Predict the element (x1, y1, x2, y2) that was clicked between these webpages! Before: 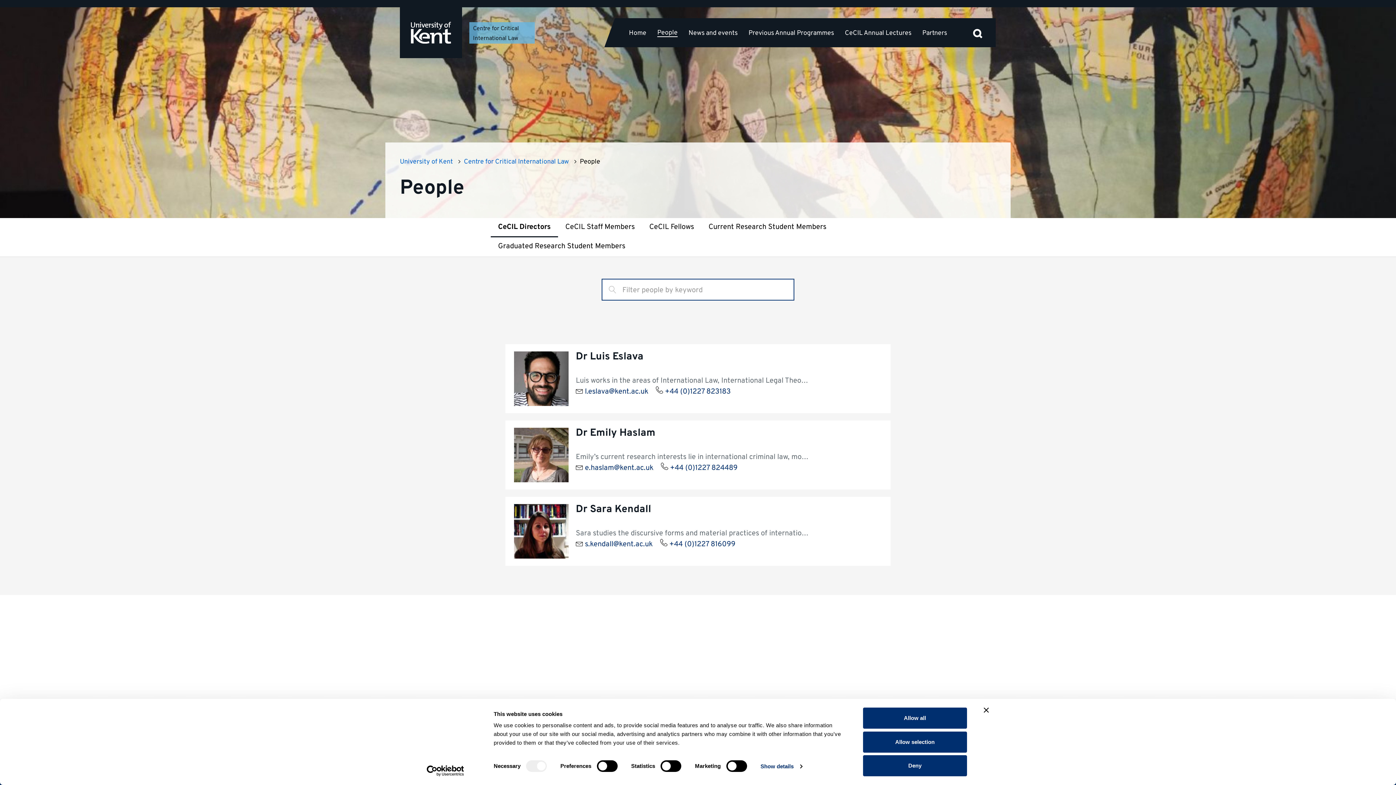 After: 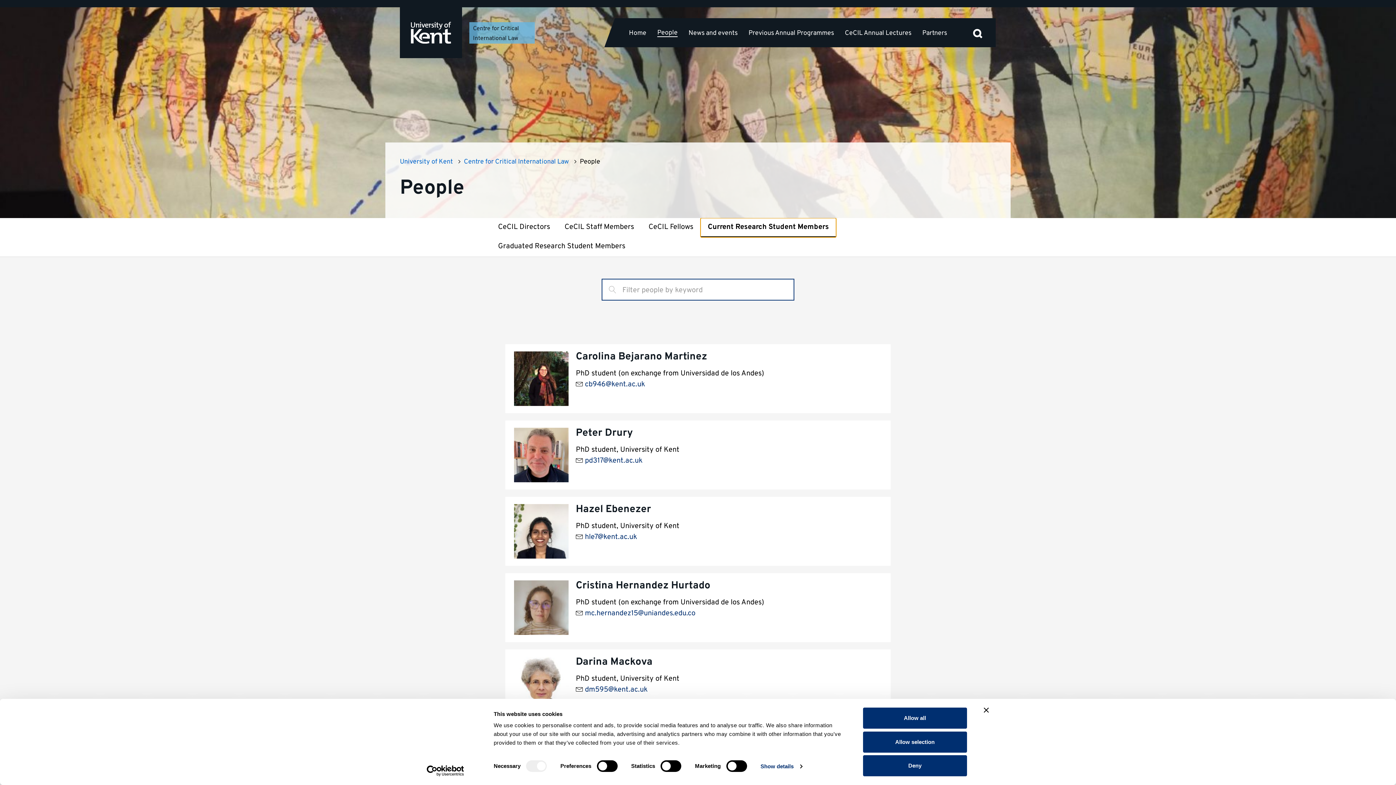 Action: bbox: (701, 218, 833, 237) label: Current Research Student Members